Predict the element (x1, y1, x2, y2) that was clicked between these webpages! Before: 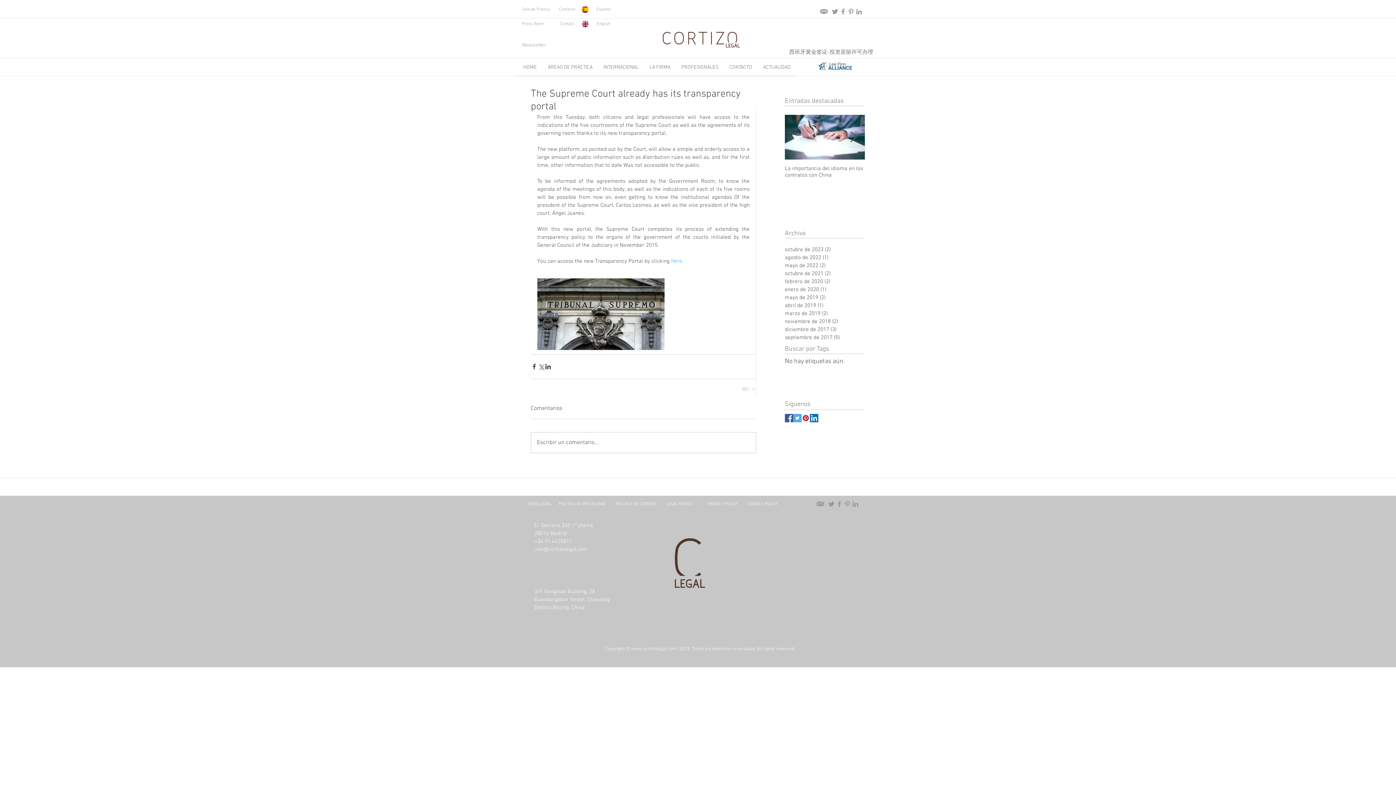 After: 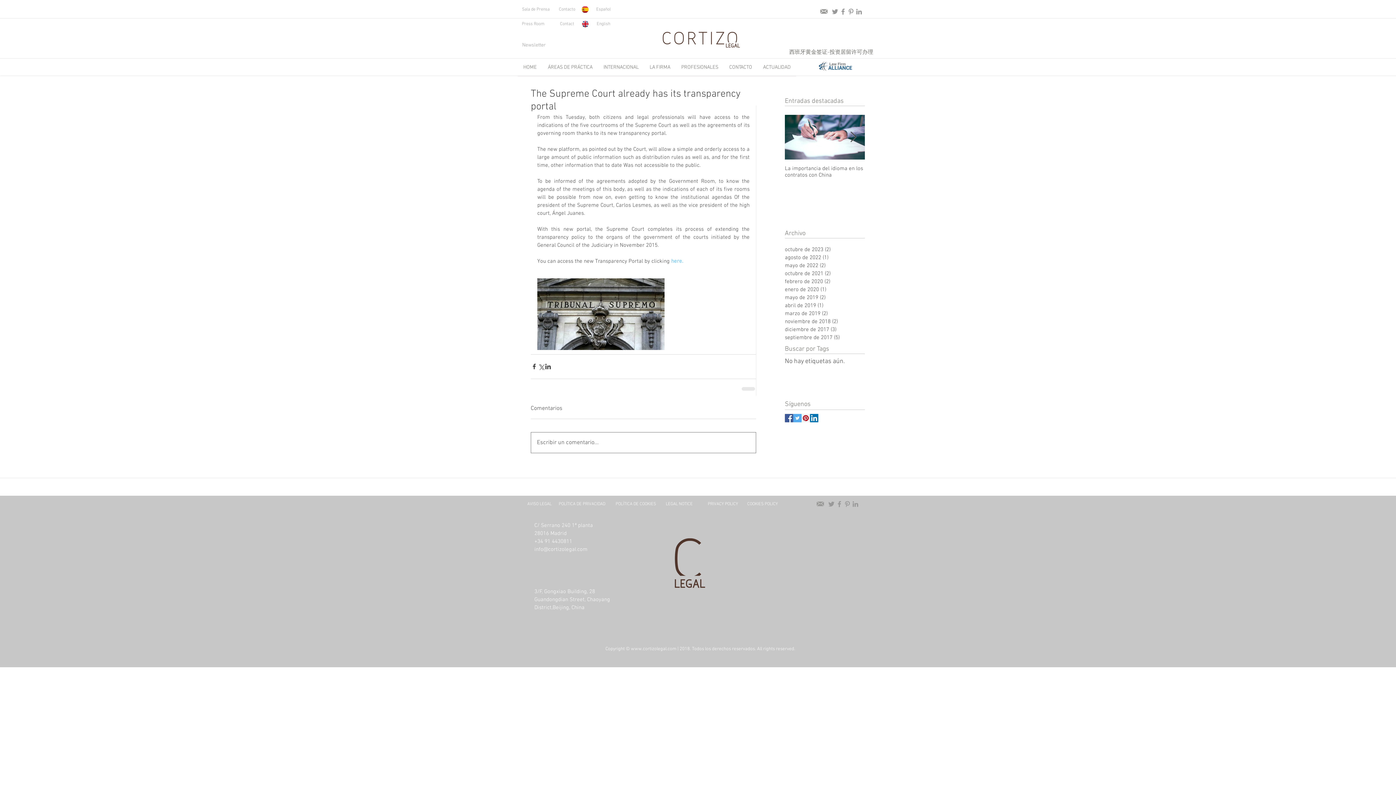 Action: label: Escribir un comentario... bbox: (531, 432, 756, 452)